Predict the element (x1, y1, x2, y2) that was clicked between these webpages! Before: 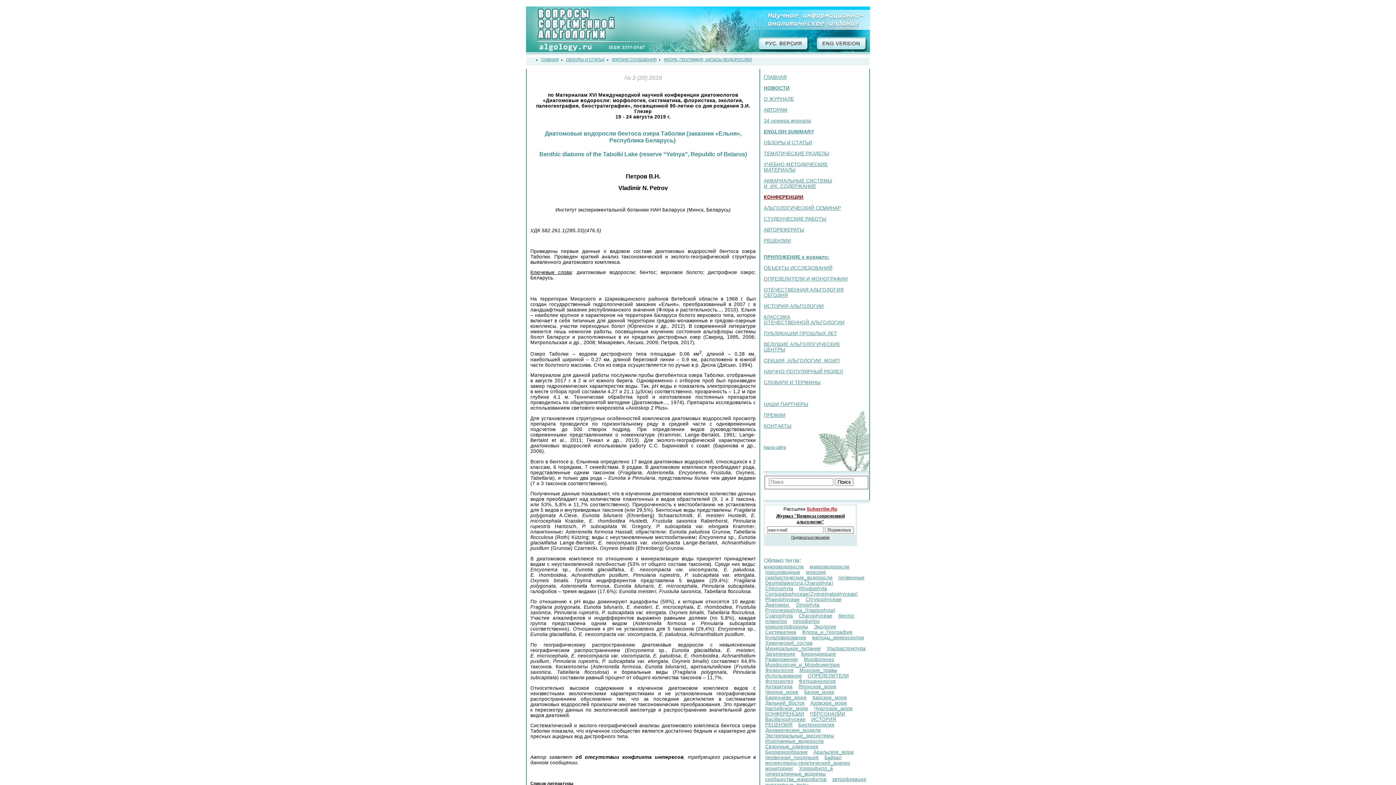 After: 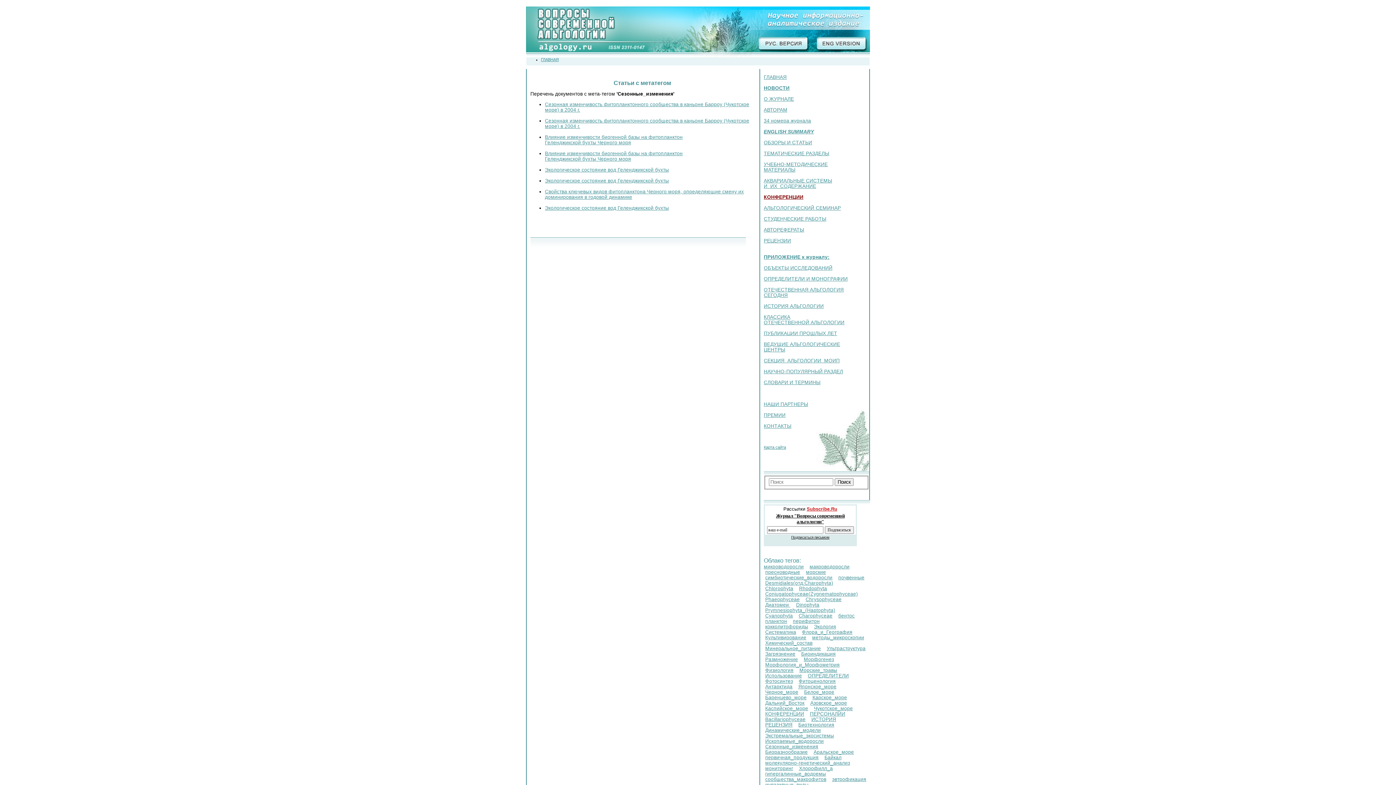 Action: label: Сезонные_изменения bbox: (765, 744, 818, 749)